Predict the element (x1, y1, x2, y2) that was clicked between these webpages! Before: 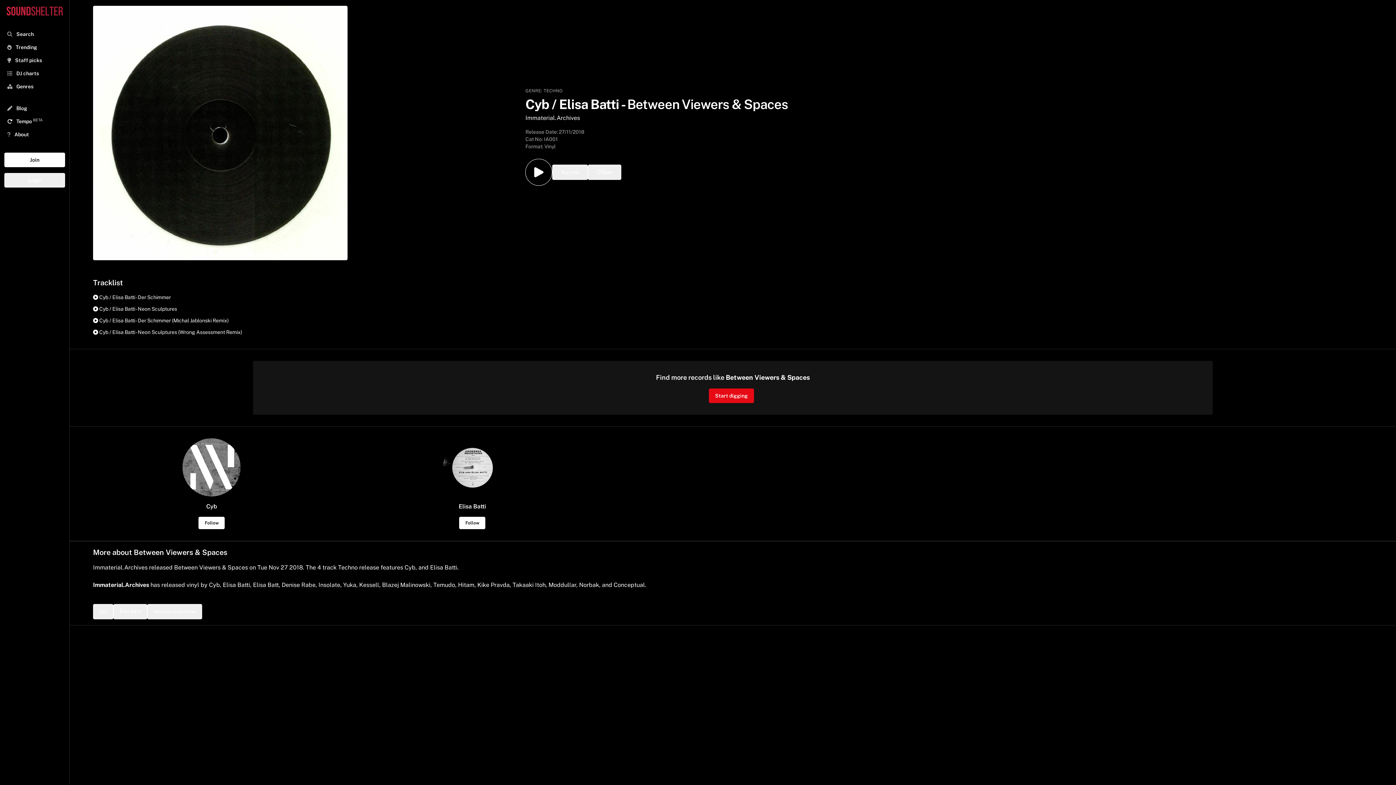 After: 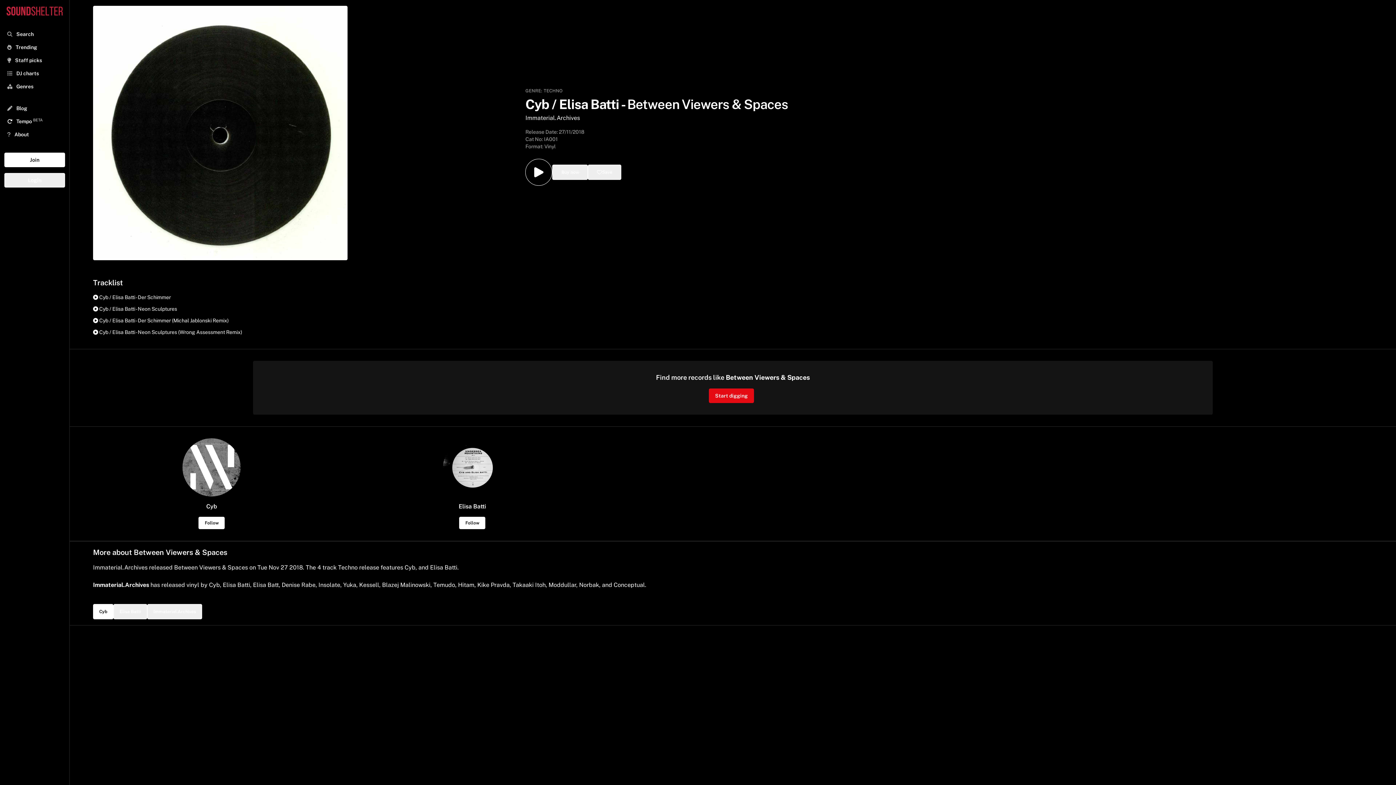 Action: bbox: (93, 604, 113, 619) label: Cyb